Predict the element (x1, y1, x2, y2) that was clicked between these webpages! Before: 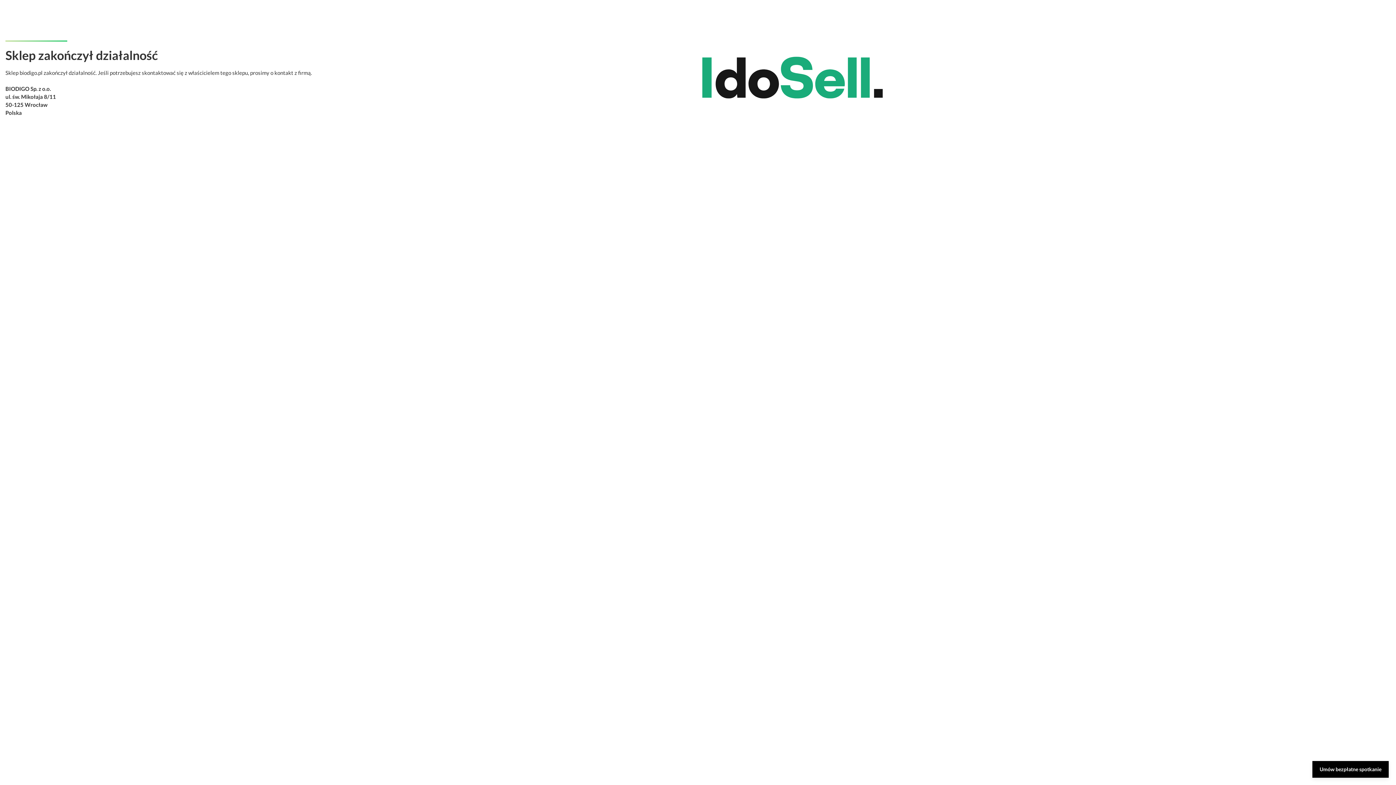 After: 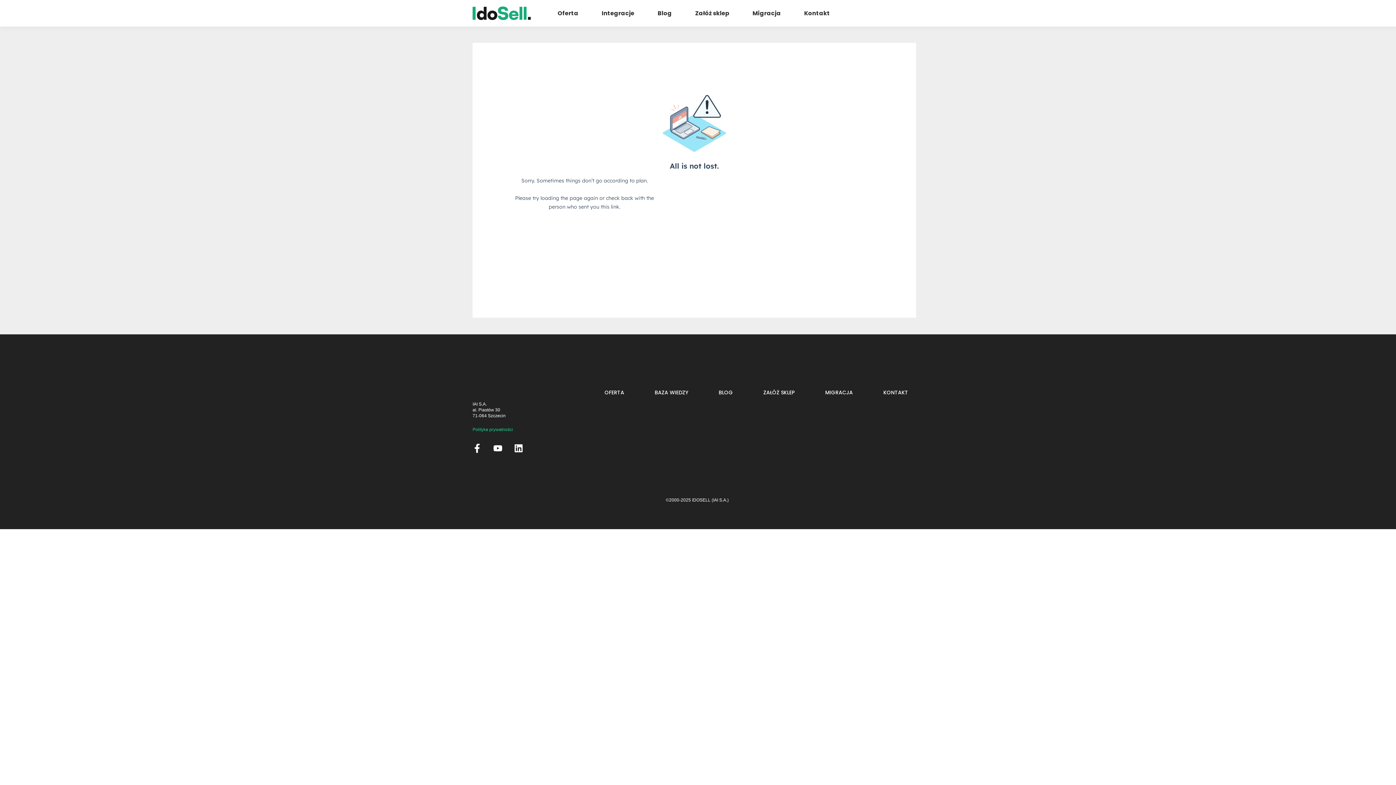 Action: bbox: (1312, 761, 1389, 778) label: Umów bezpłatne spotkanie